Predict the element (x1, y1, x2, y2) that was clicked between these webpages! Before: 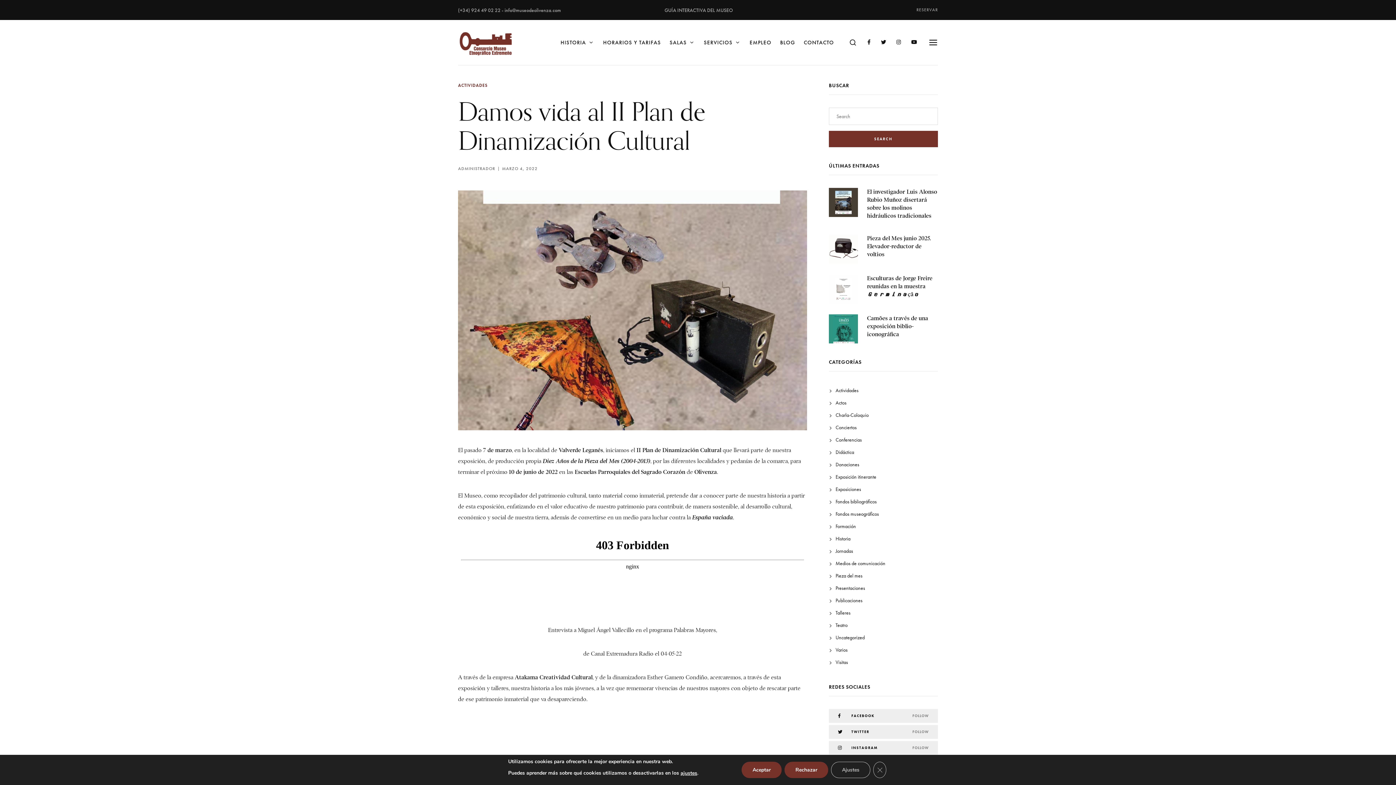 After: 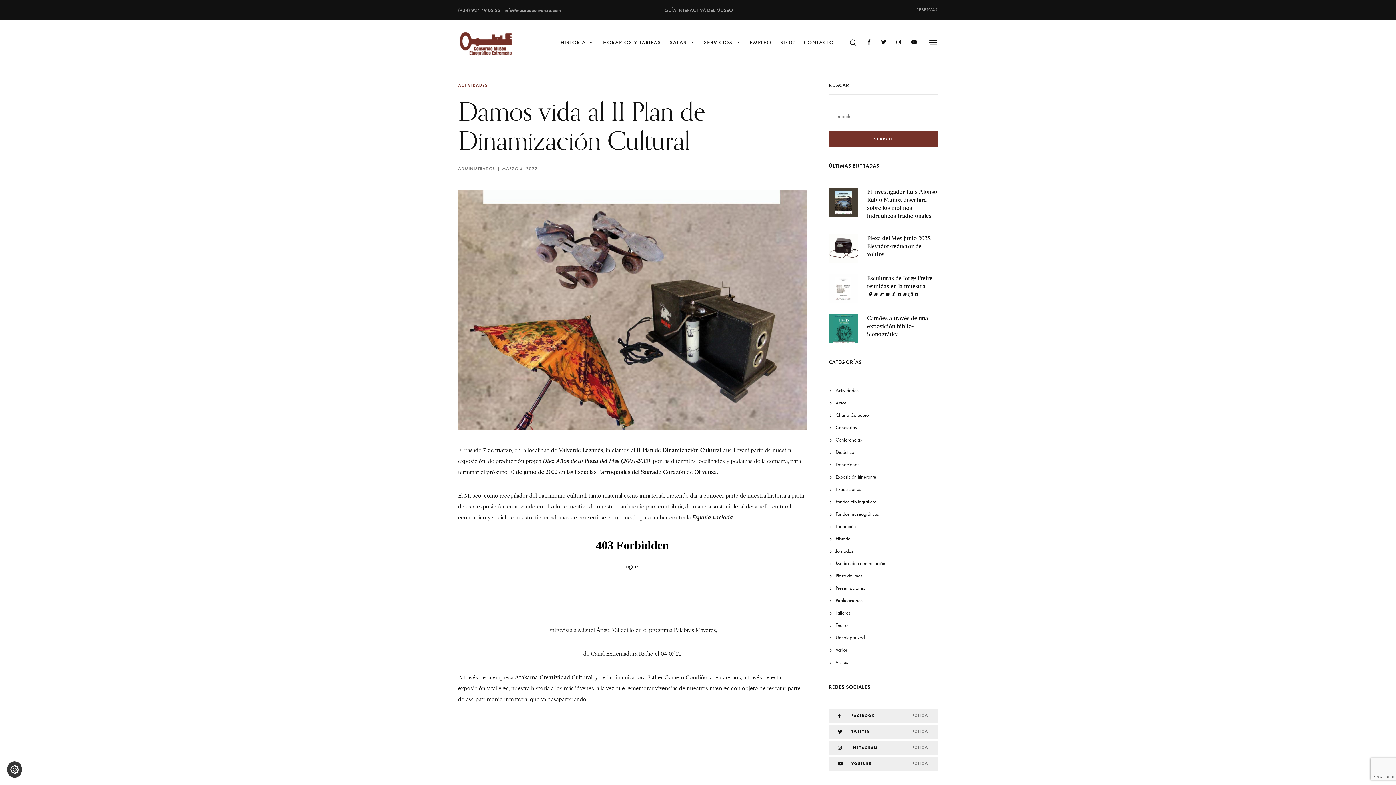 Action: label: Rechazar bbox: (784, 762, 828, 778)